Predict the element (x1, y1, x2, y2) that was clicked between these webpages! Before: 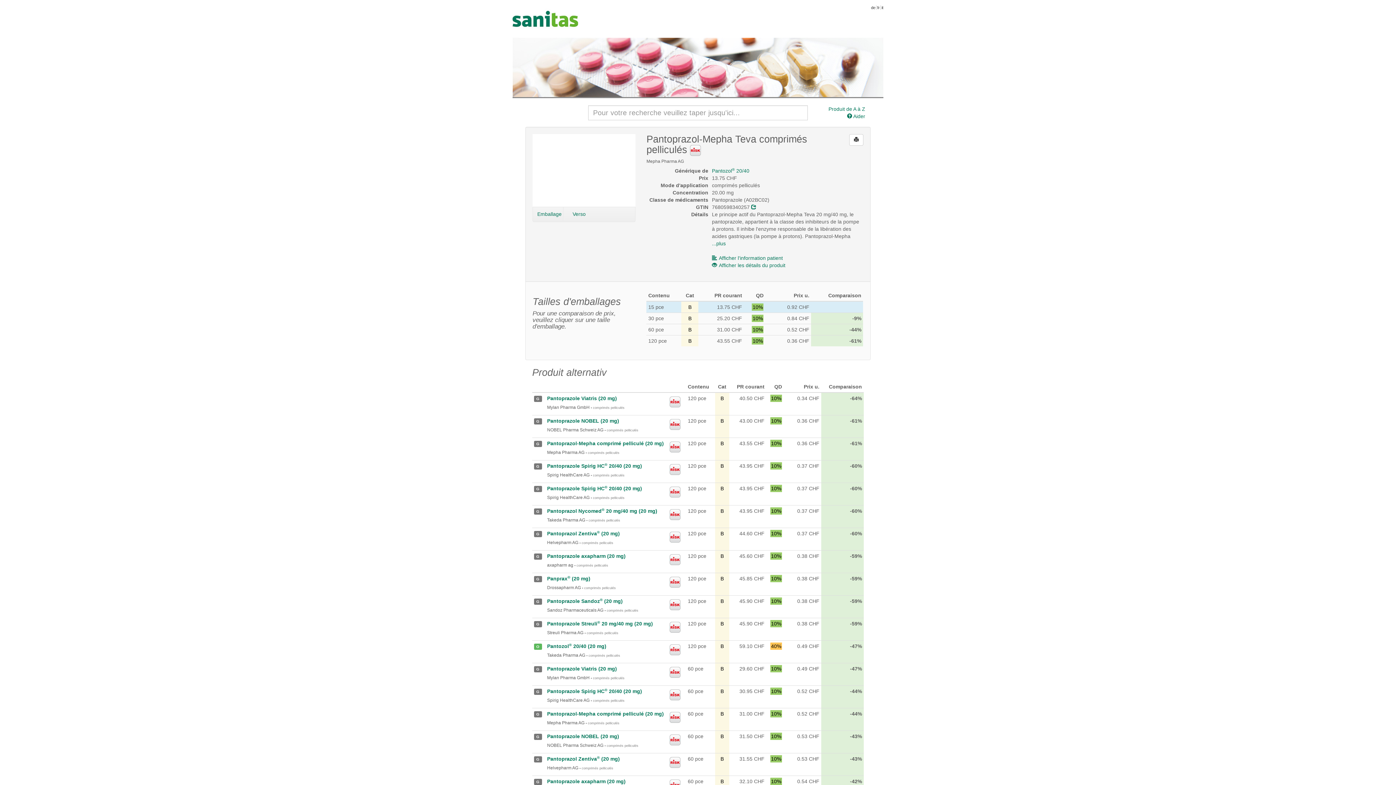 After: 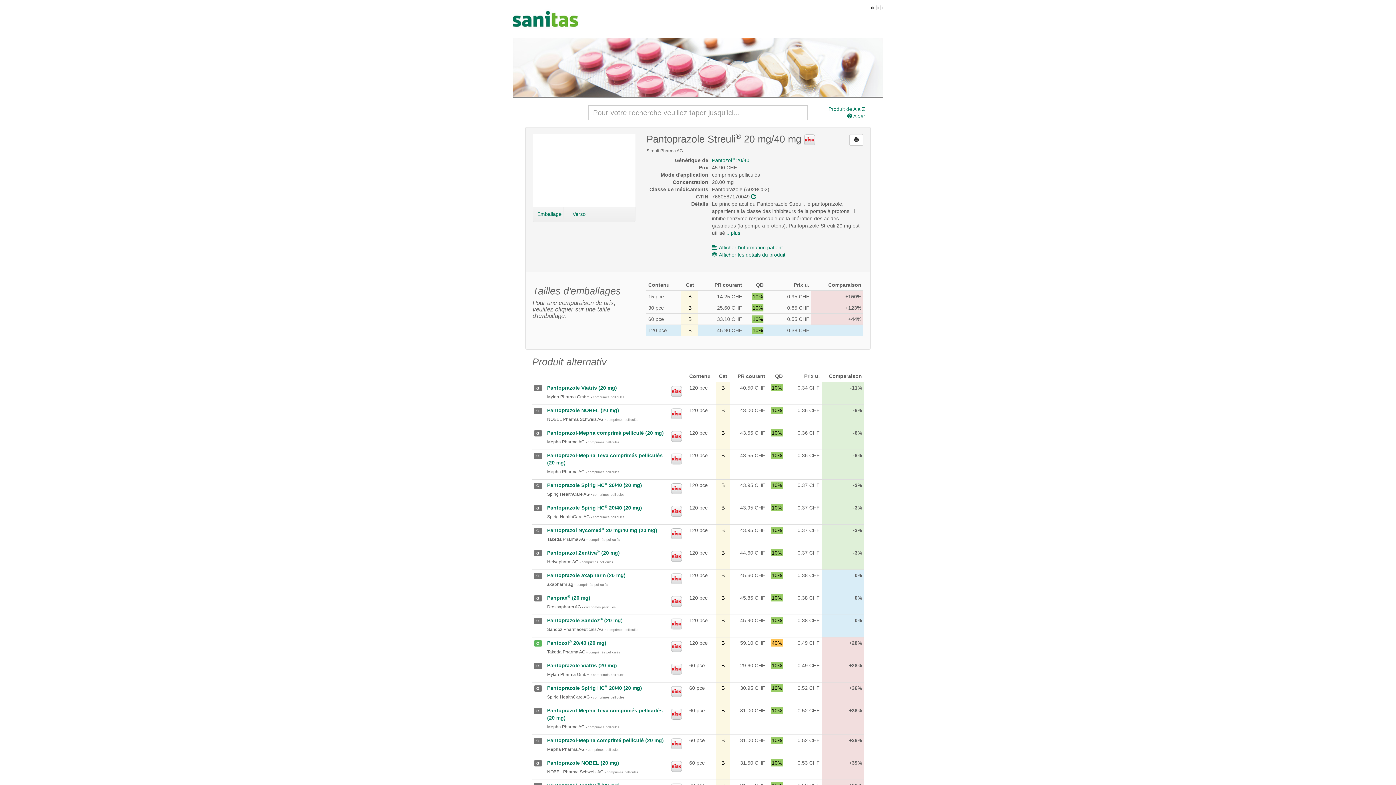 Action: label: Pantoprazole Streuli® 20 mg/40 mg (20 mg) bbox: (547, 621, 653, 626)